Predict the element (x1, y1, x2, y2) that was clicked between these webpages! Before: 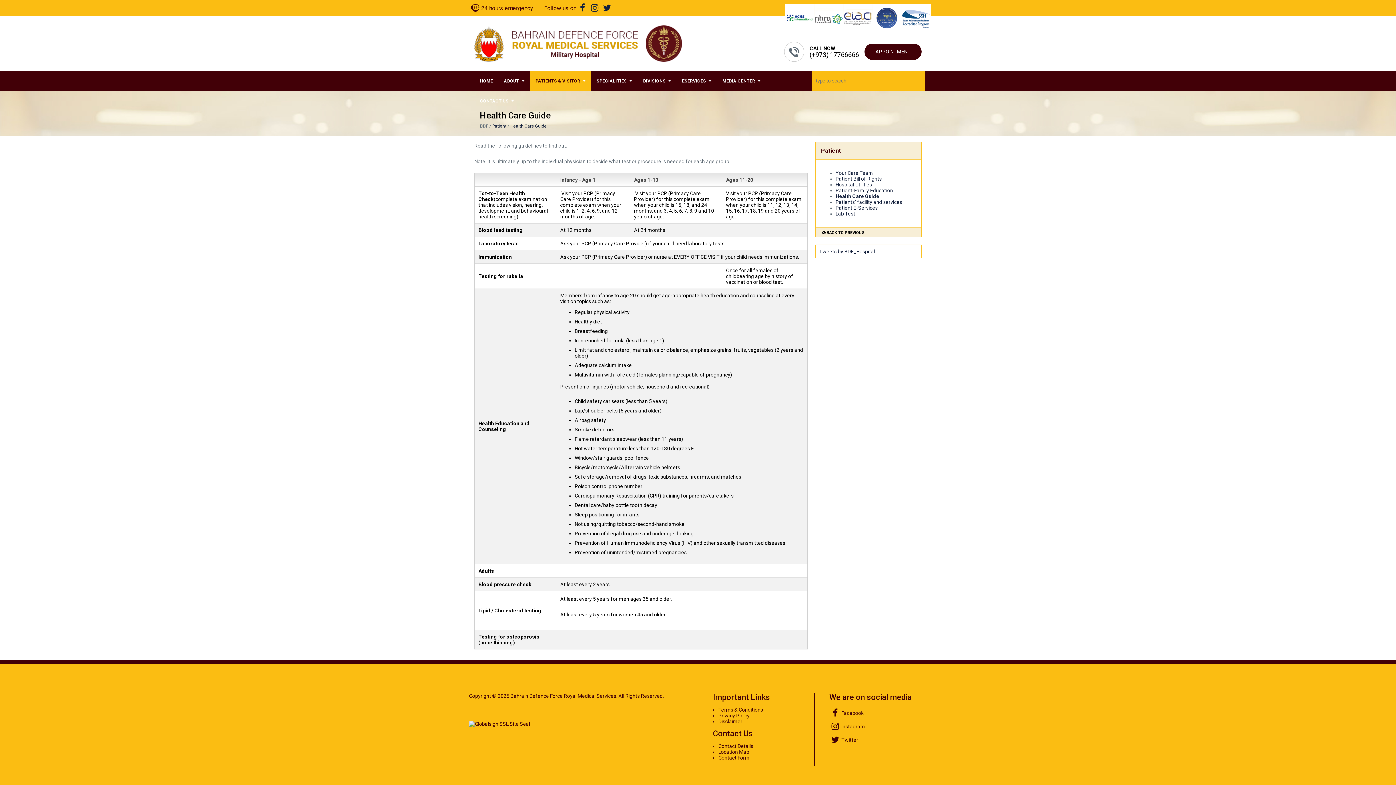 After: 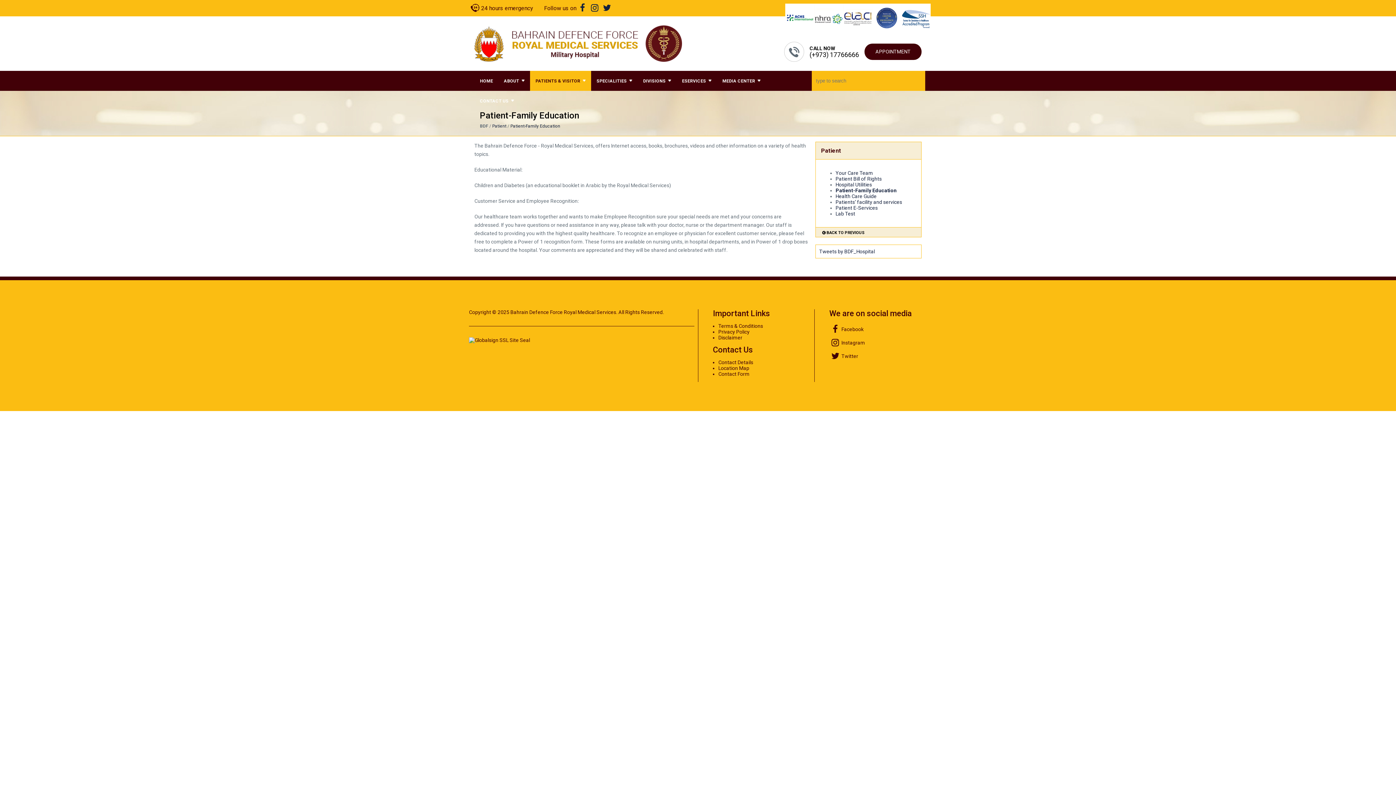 Action: label: Patient-Family Education bbox: (835, 187, 893, 193)